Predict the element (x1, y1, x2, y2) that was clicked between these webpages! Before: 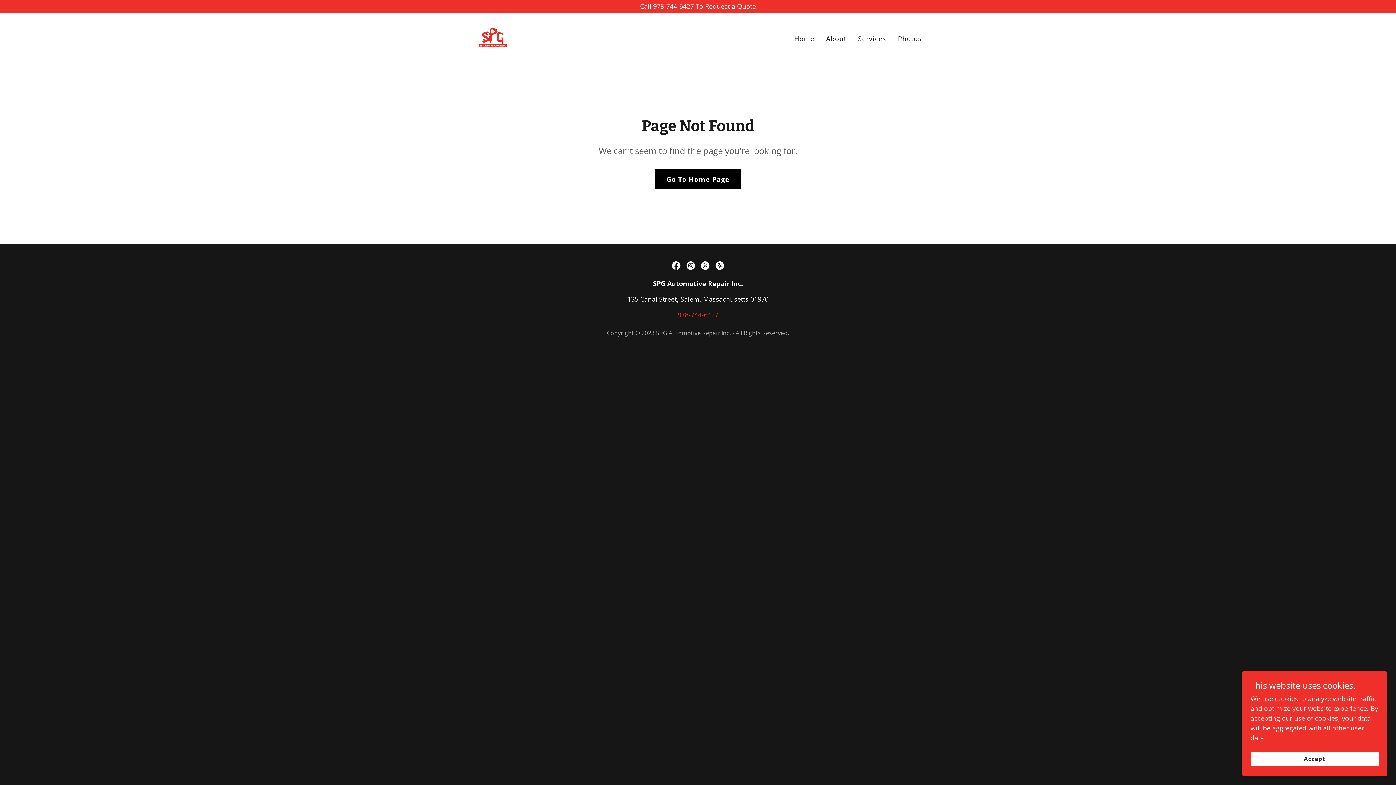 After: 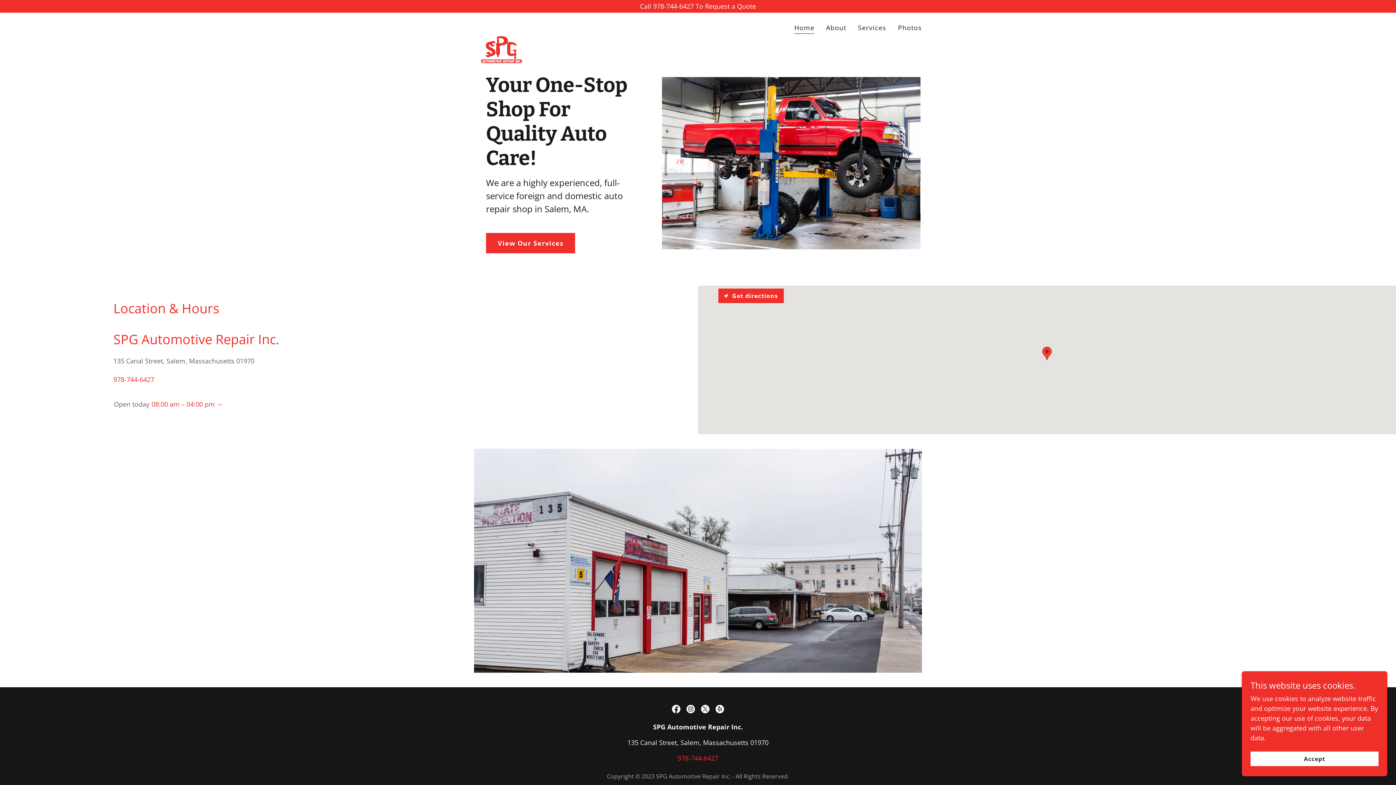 Action: label: Go To Home Page bbox: (654, 169, 741, 189)